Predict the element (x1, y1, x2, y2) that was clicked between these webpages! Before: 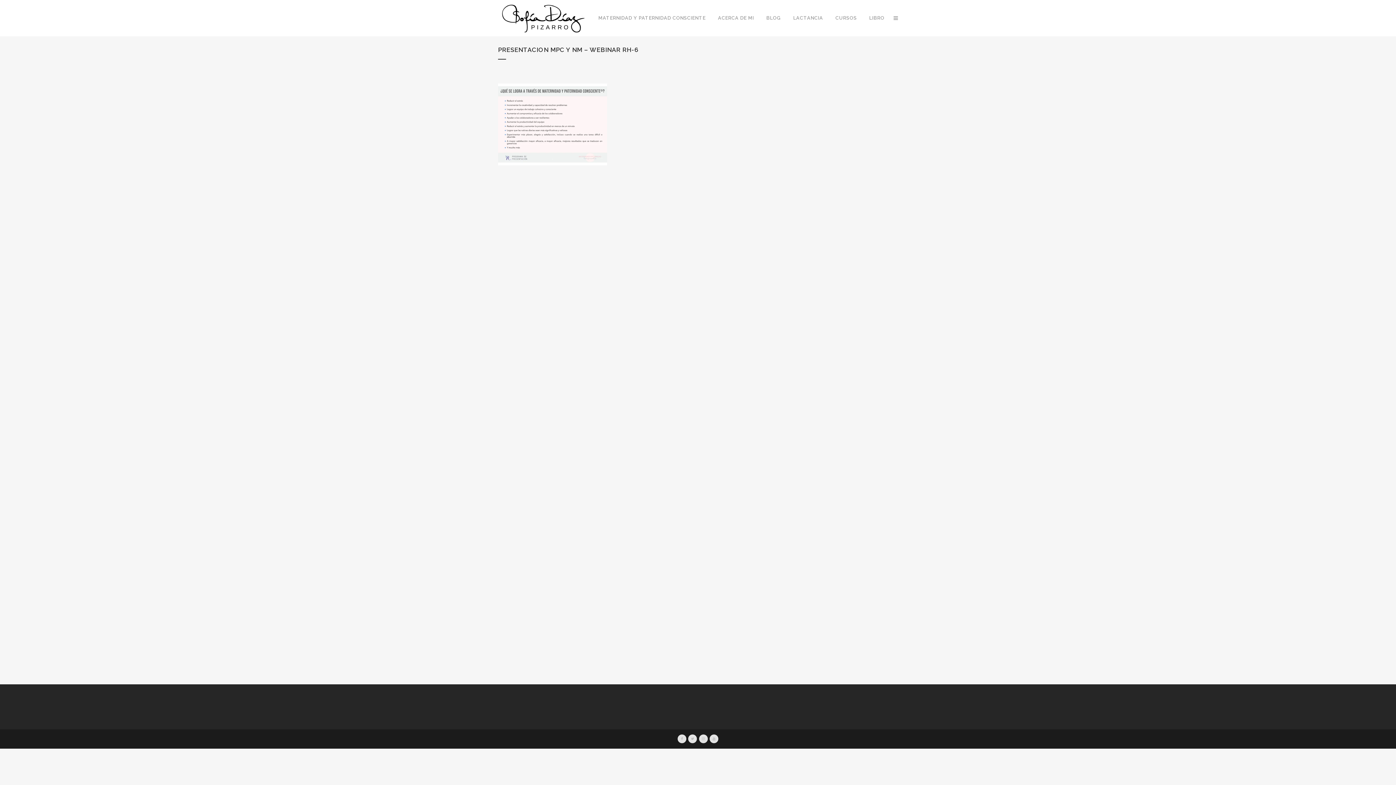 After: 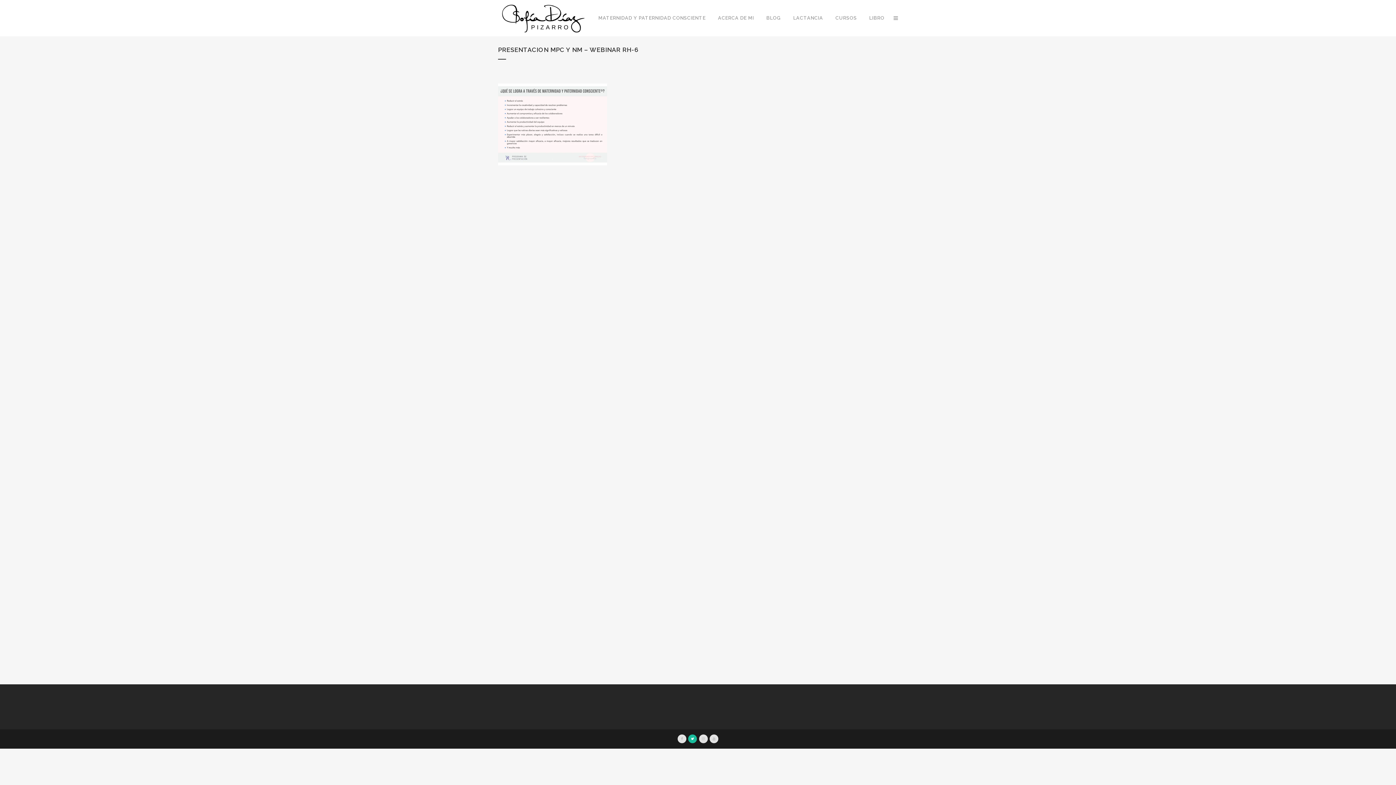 Action: bbox: (687, 736, 698, 741)